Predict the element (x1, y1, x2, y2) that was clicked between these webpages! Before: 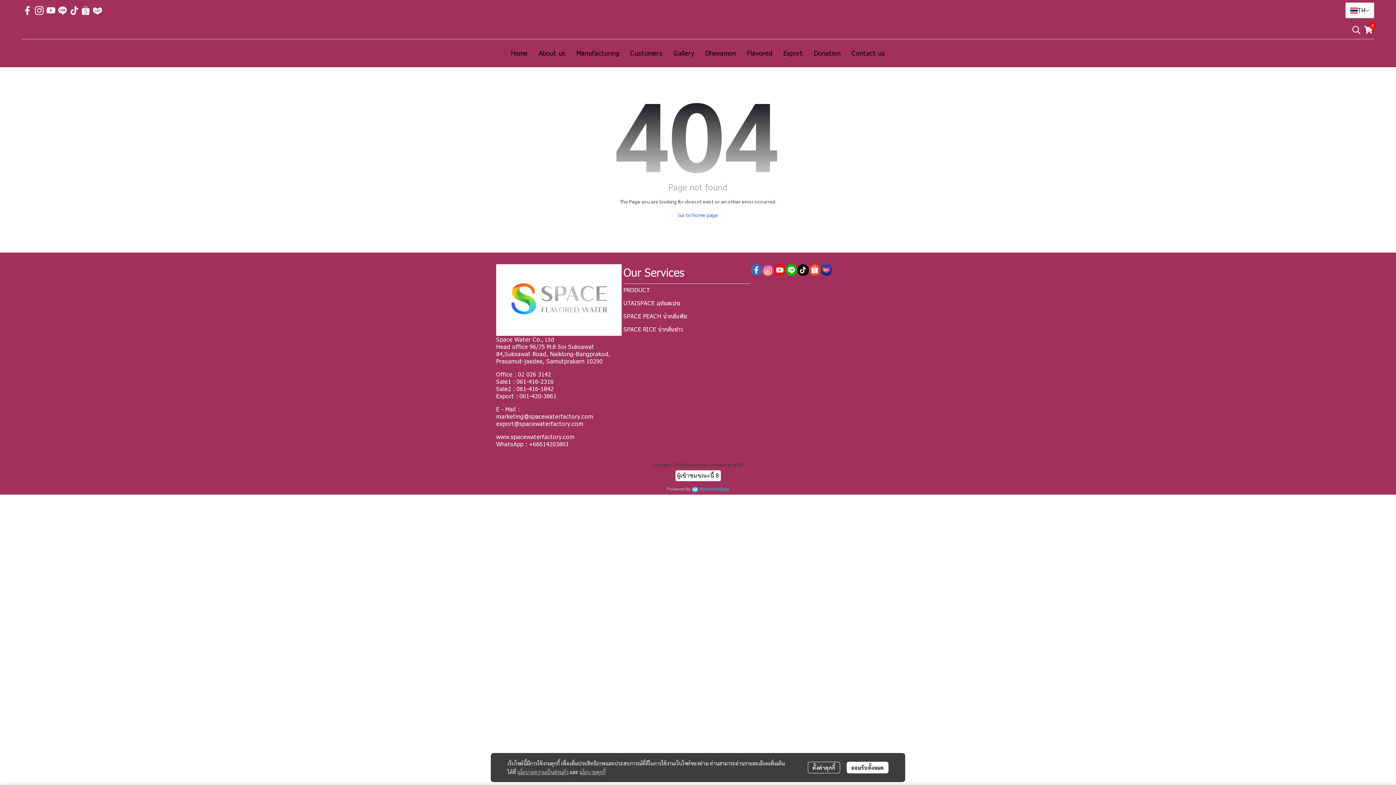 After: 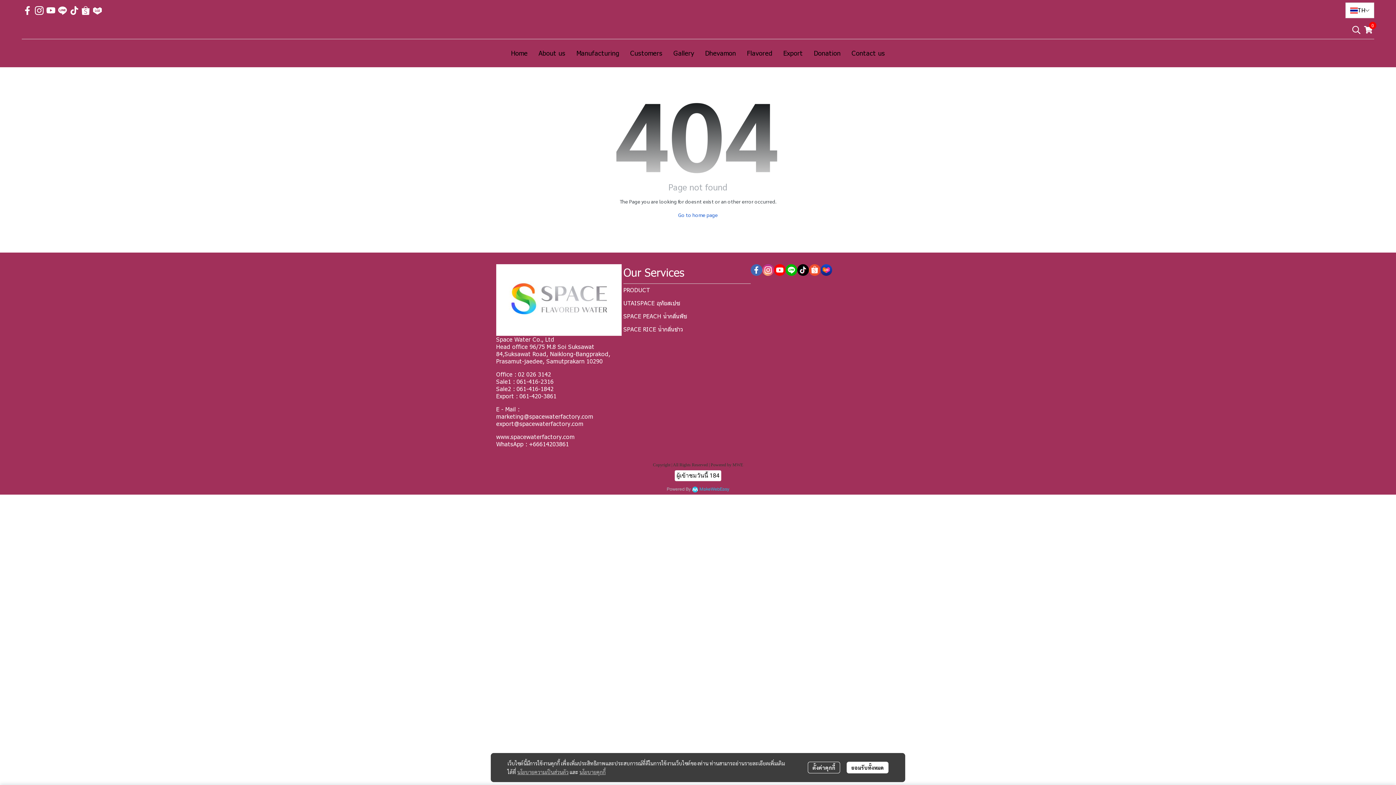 Action: bbox: (91, 4, 103, 16)